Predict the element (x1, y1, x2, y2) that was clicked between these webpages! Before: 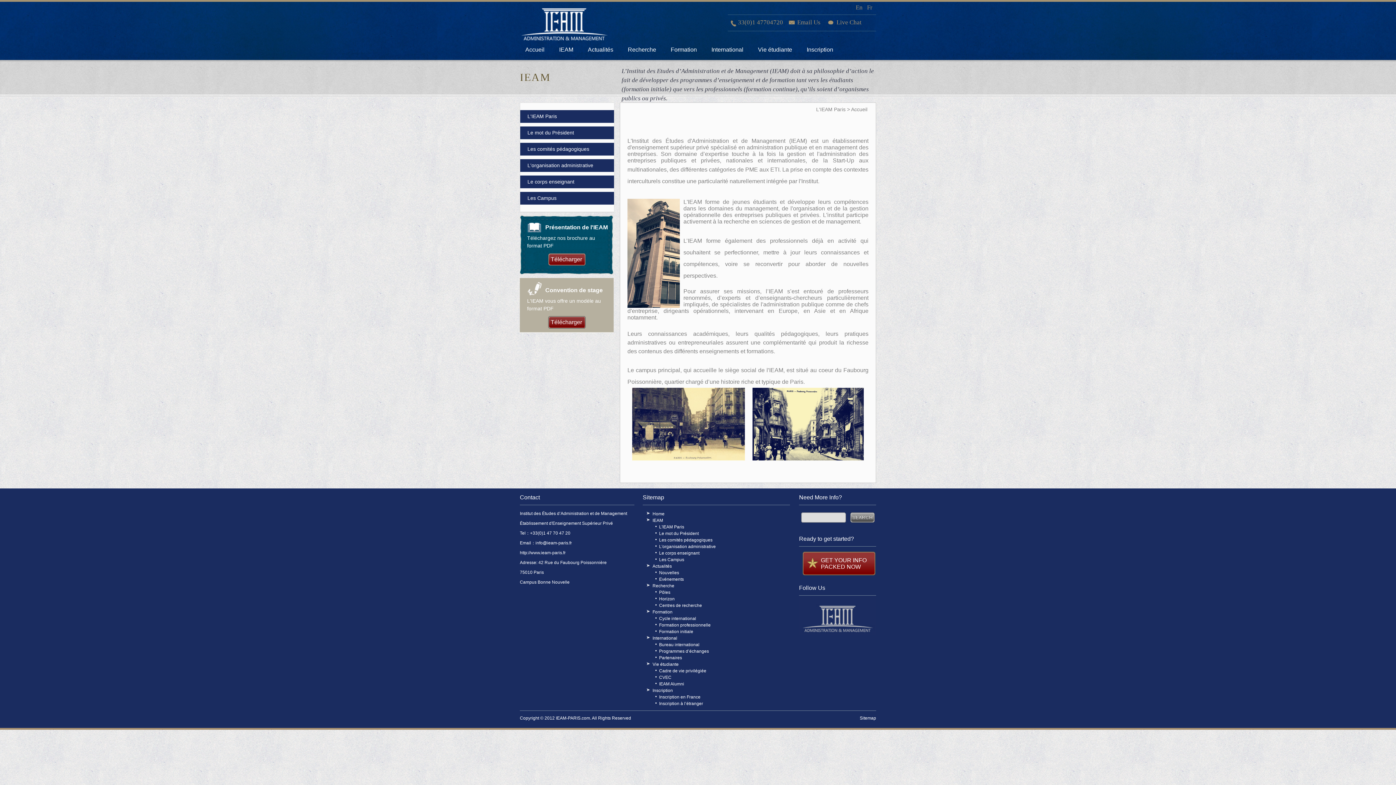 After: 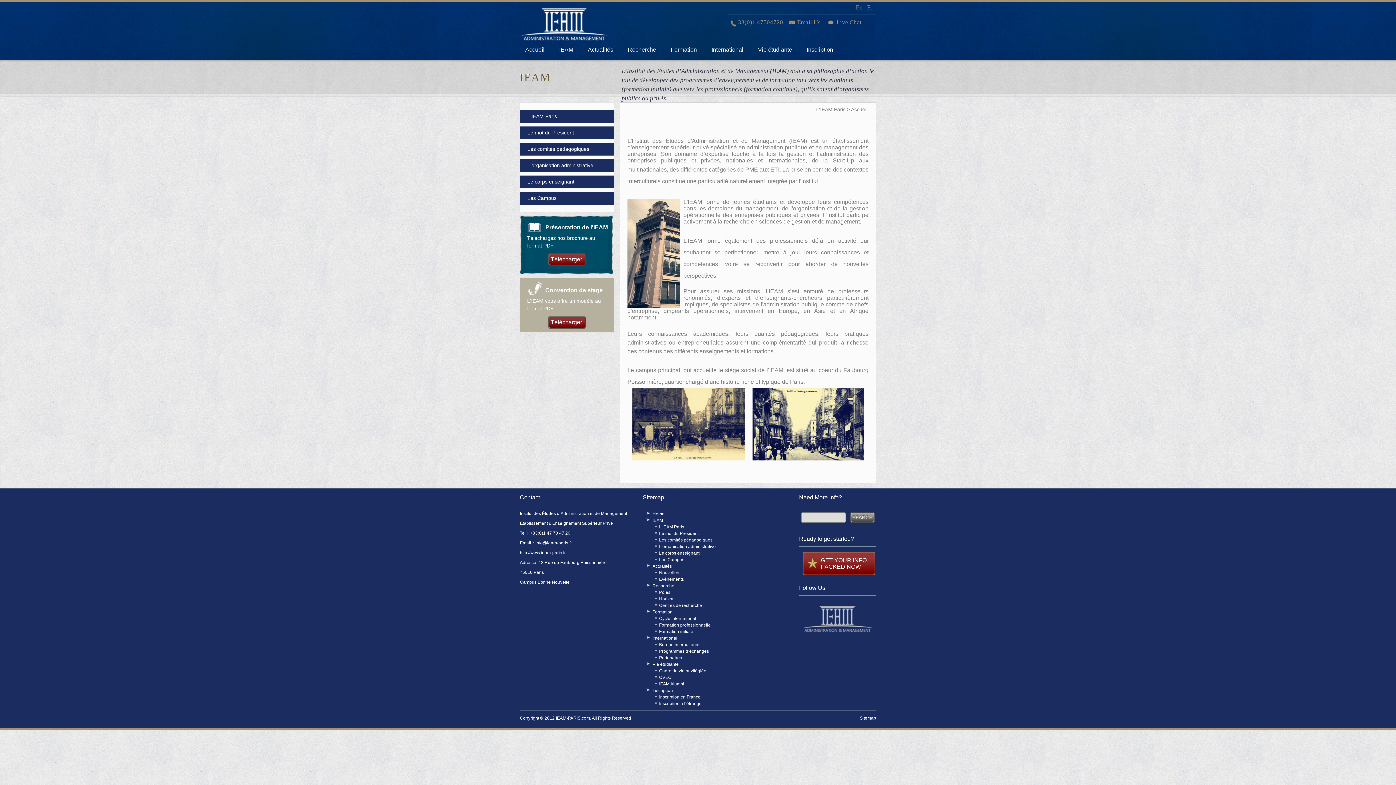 Action: label: IEAM bbox: (652, 518, 663, 523)